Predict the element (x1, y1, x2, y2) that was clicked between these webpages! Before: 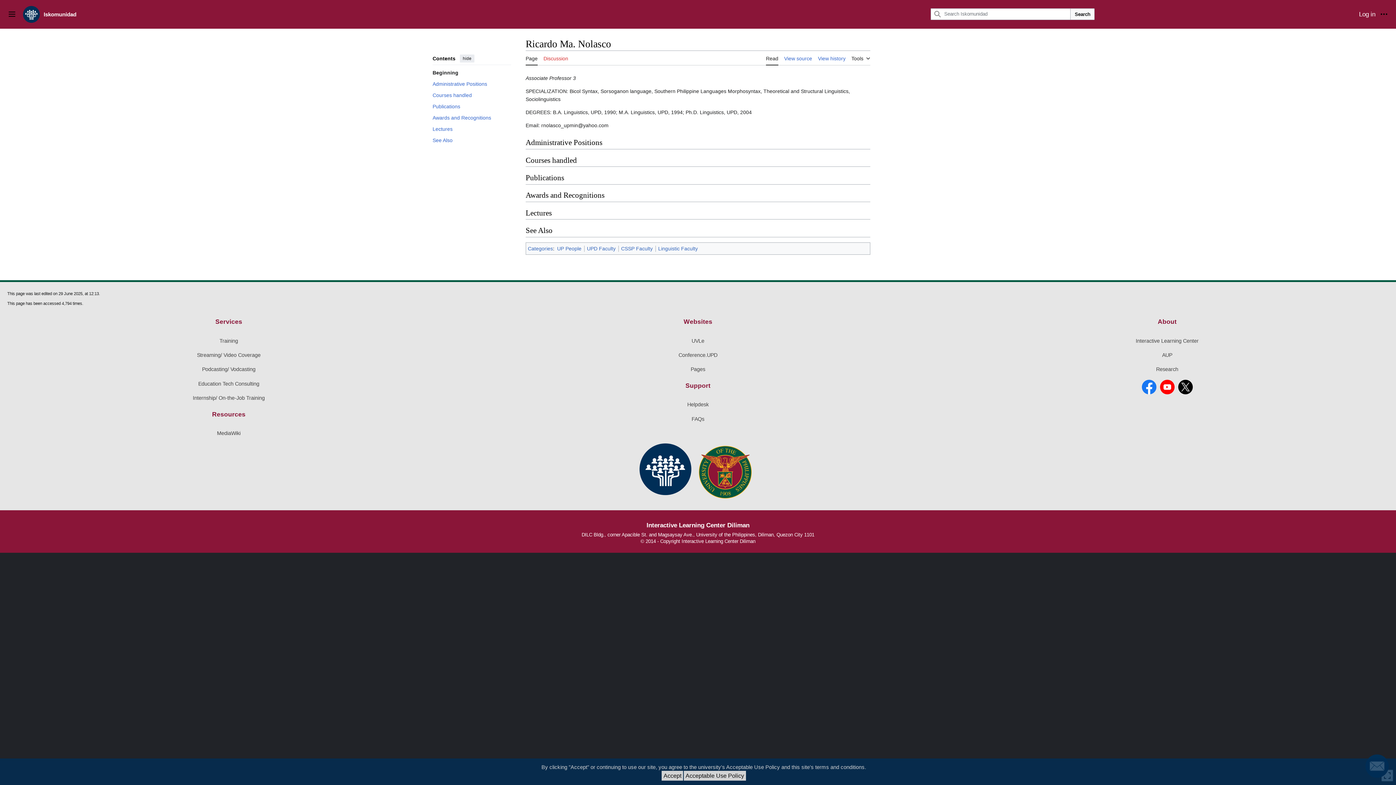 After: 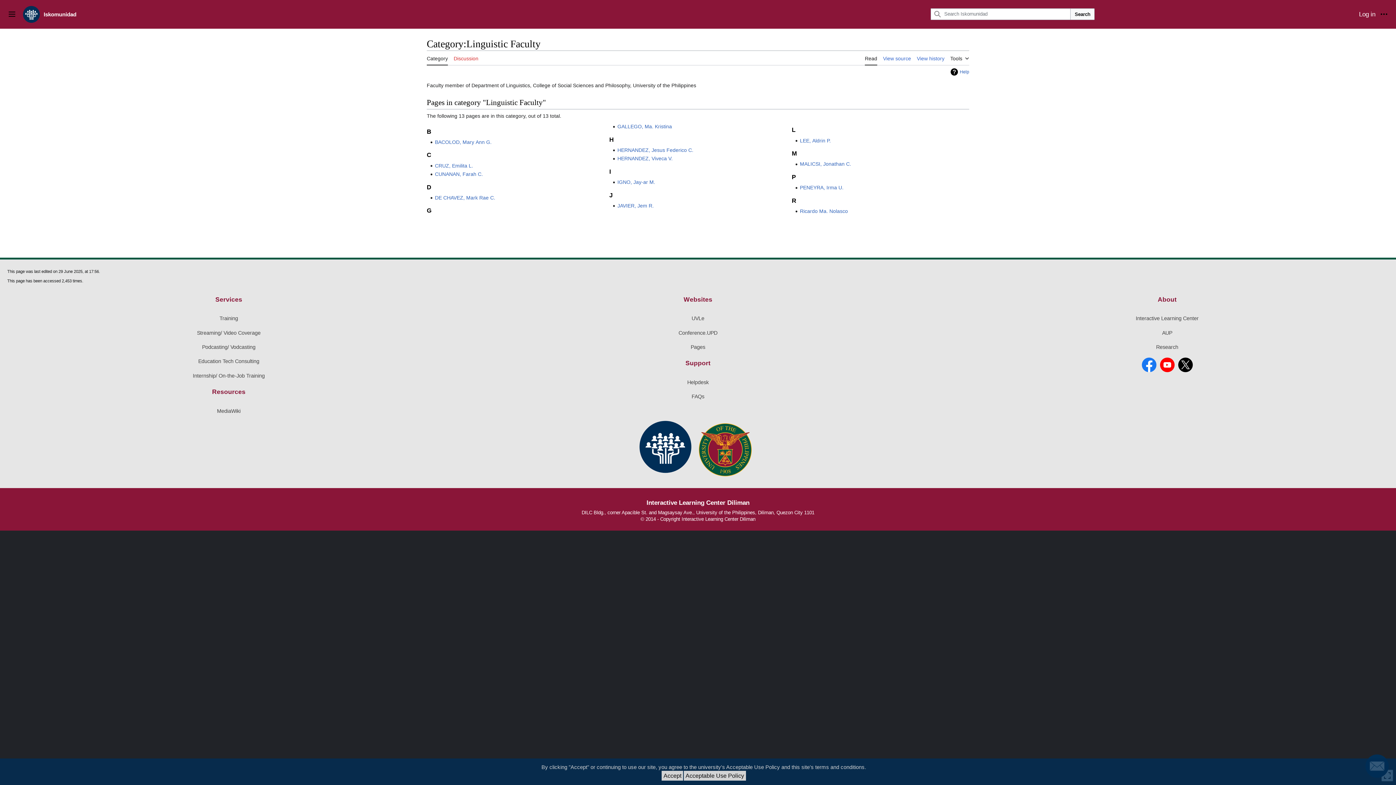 Action: bbox: (658, 245, 698, 251) label: Linguistic Faculty